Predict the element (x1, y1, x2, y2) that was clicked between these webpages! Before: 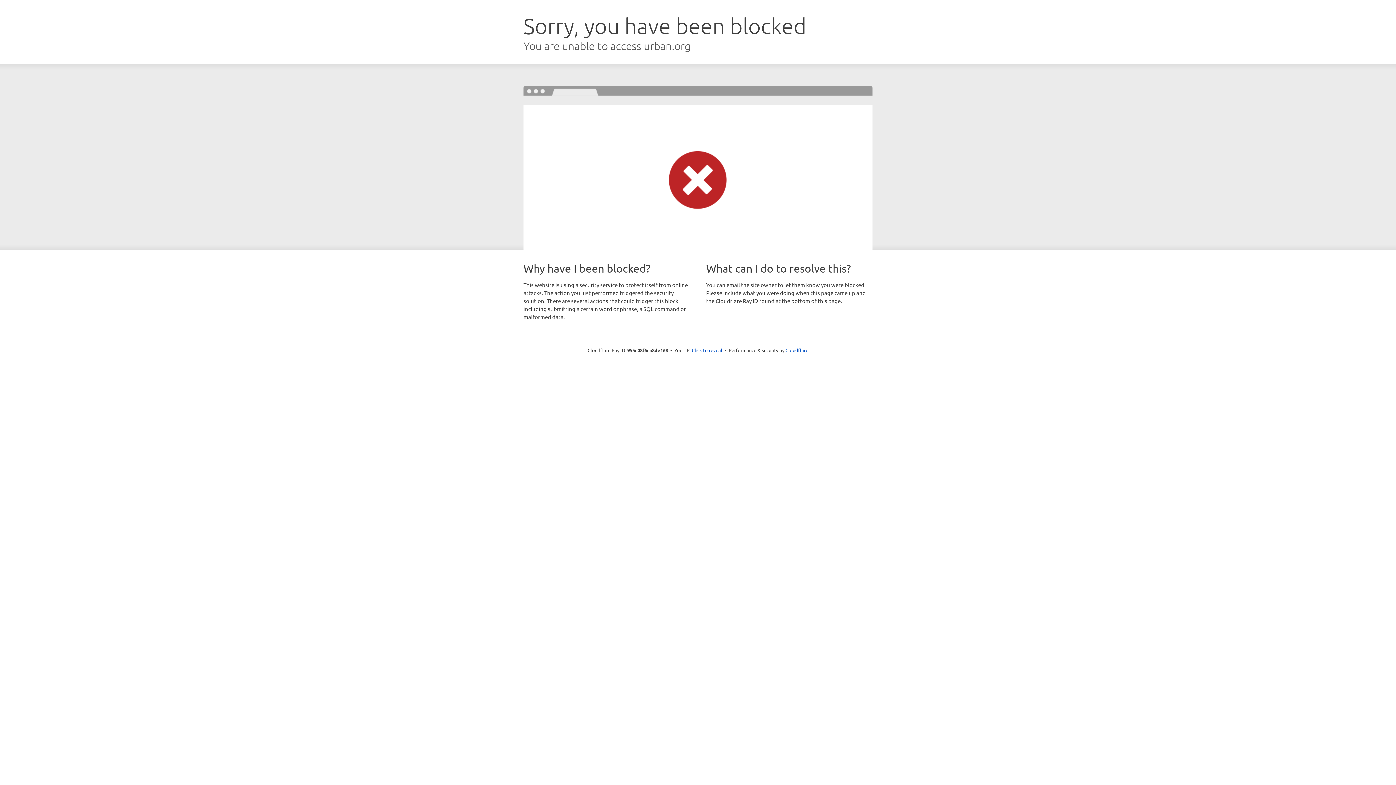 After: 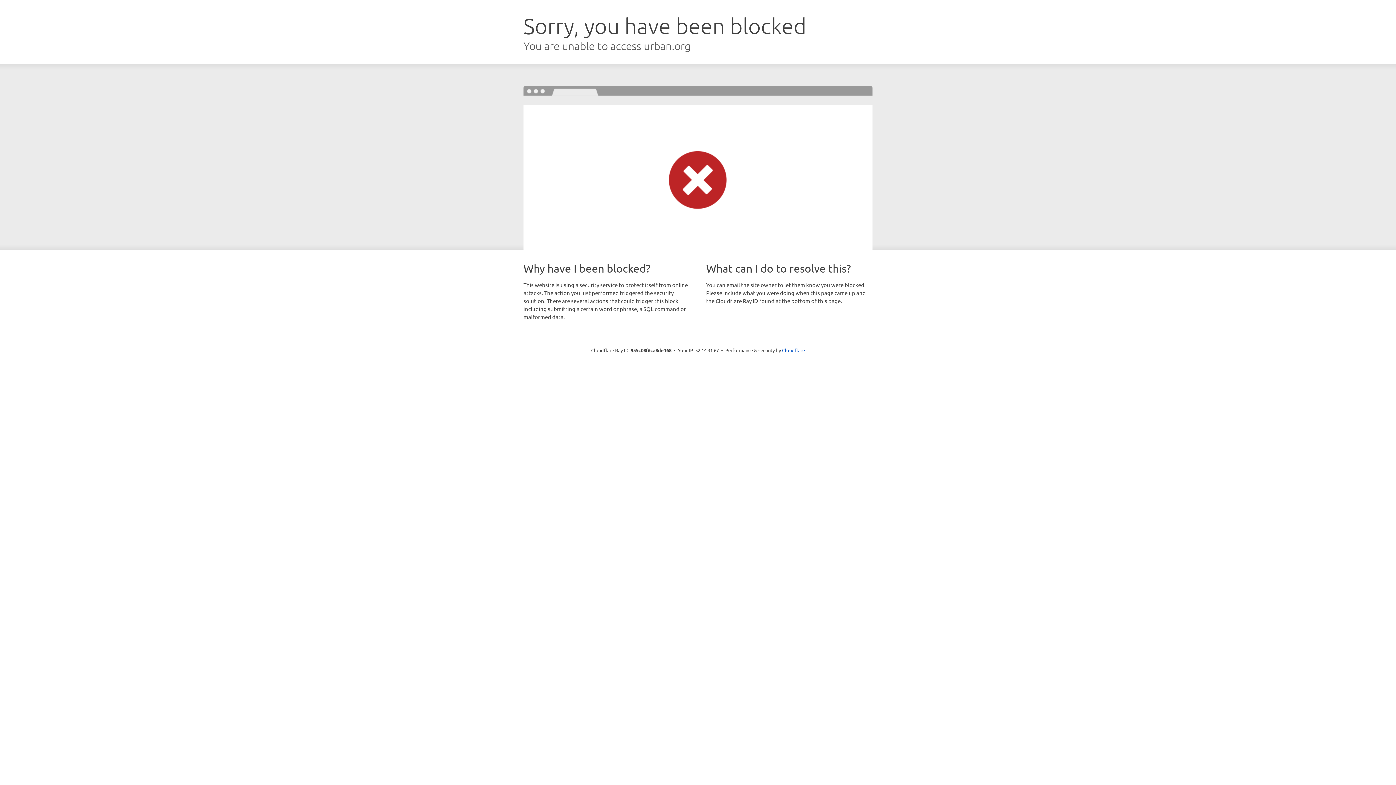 Action: bbox: (692, 346, 722, 353) label: Click to reveal